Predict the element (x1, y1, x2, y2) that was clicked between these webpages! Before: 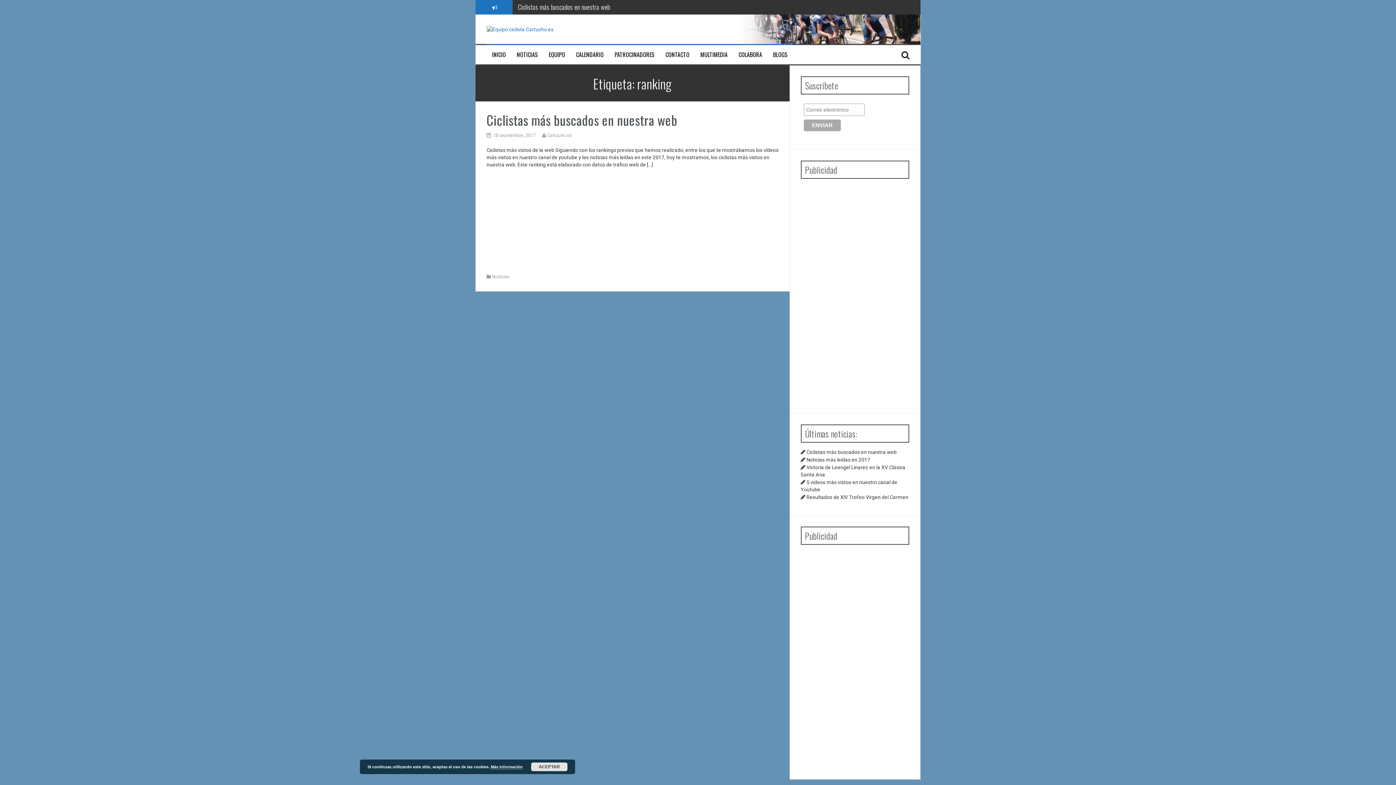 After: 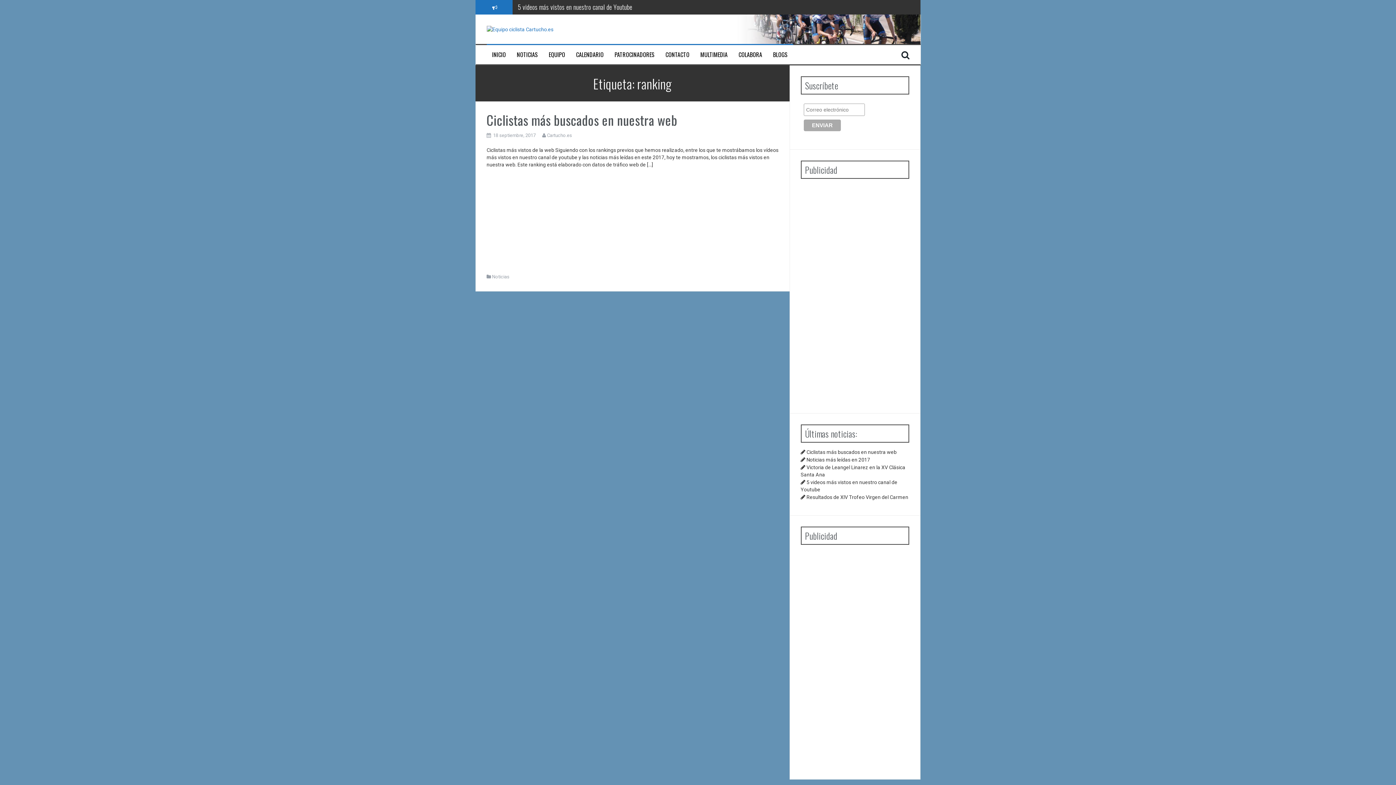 Action: bbox: (531, 762, 567, 771) label: ACEPTAR